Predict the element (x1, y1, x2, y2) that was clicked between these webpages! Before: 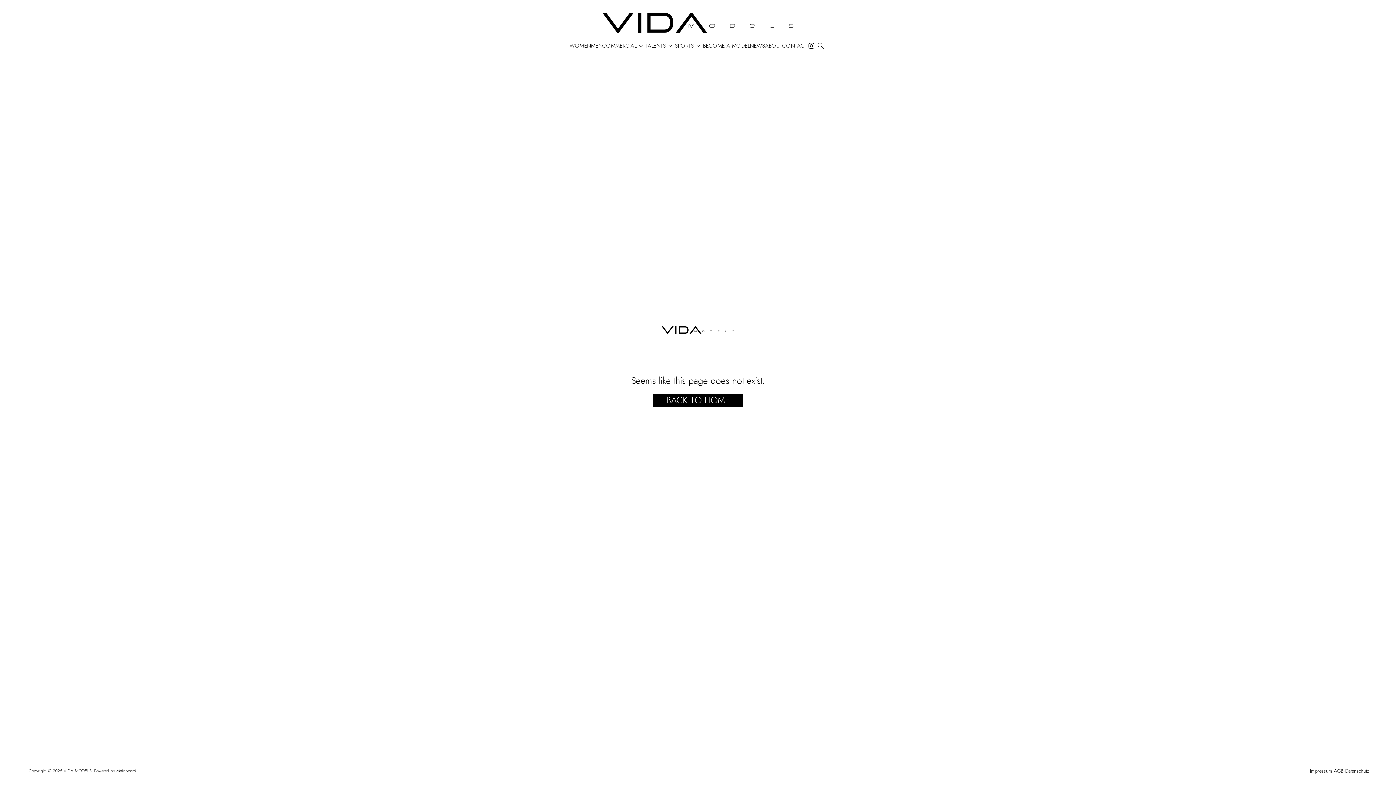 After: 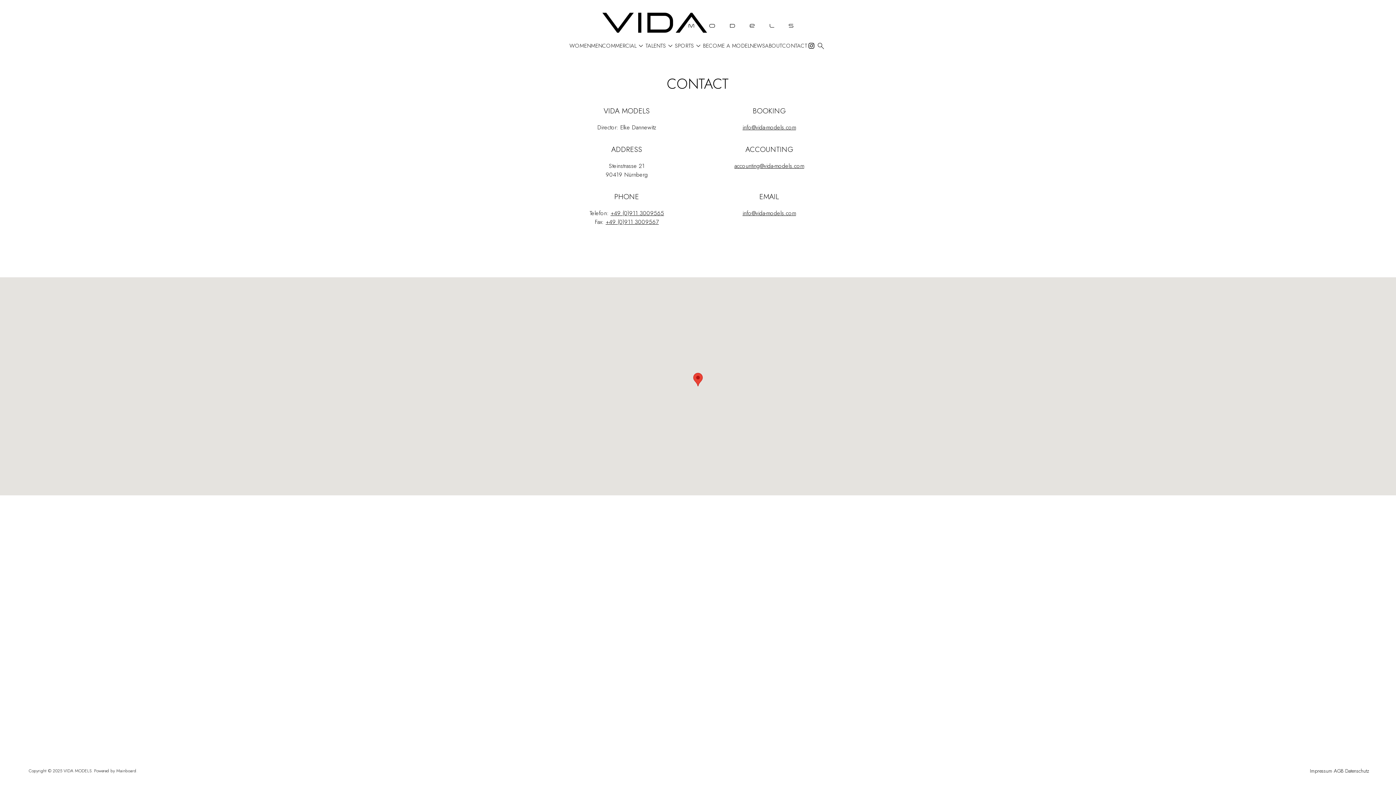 Action: bbox: (782, 43, 807, 48) label: CONTACT